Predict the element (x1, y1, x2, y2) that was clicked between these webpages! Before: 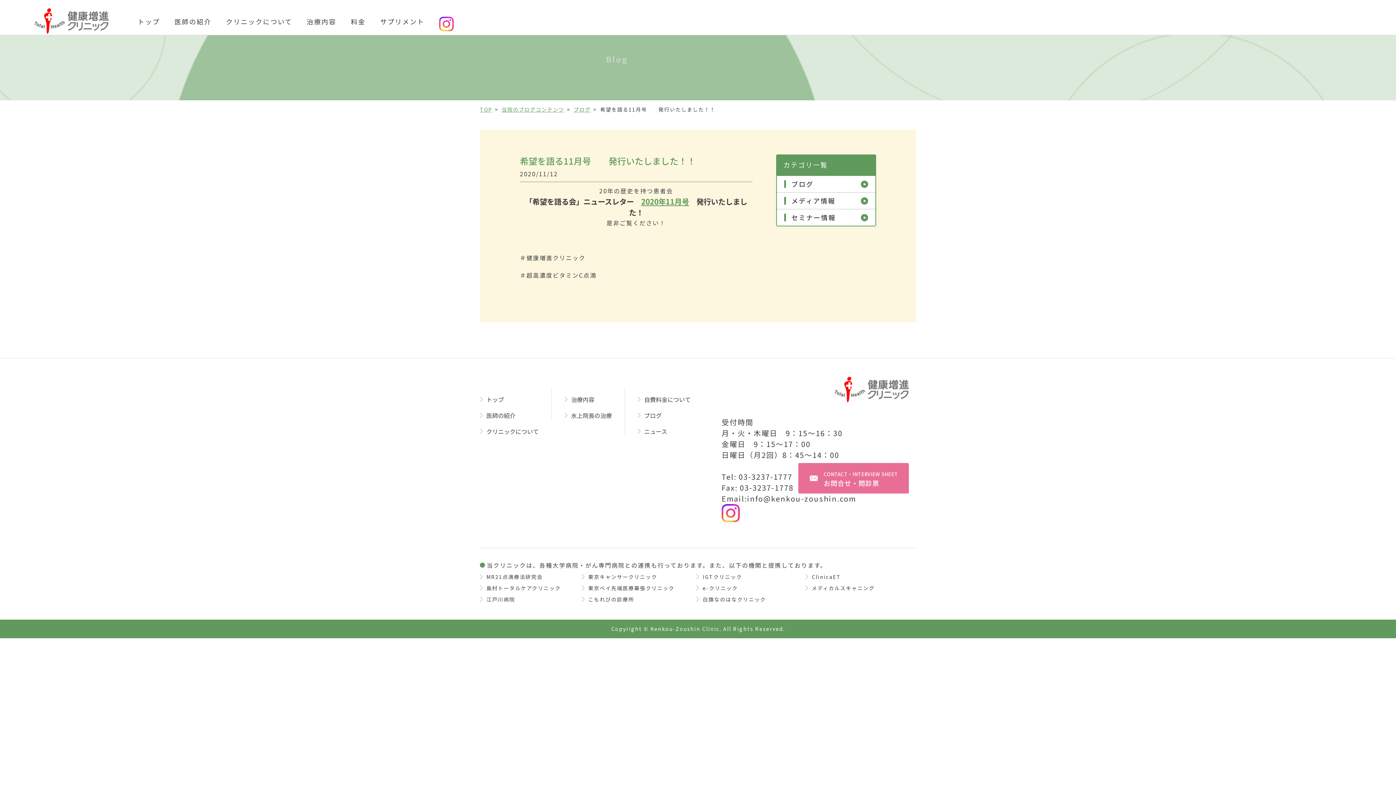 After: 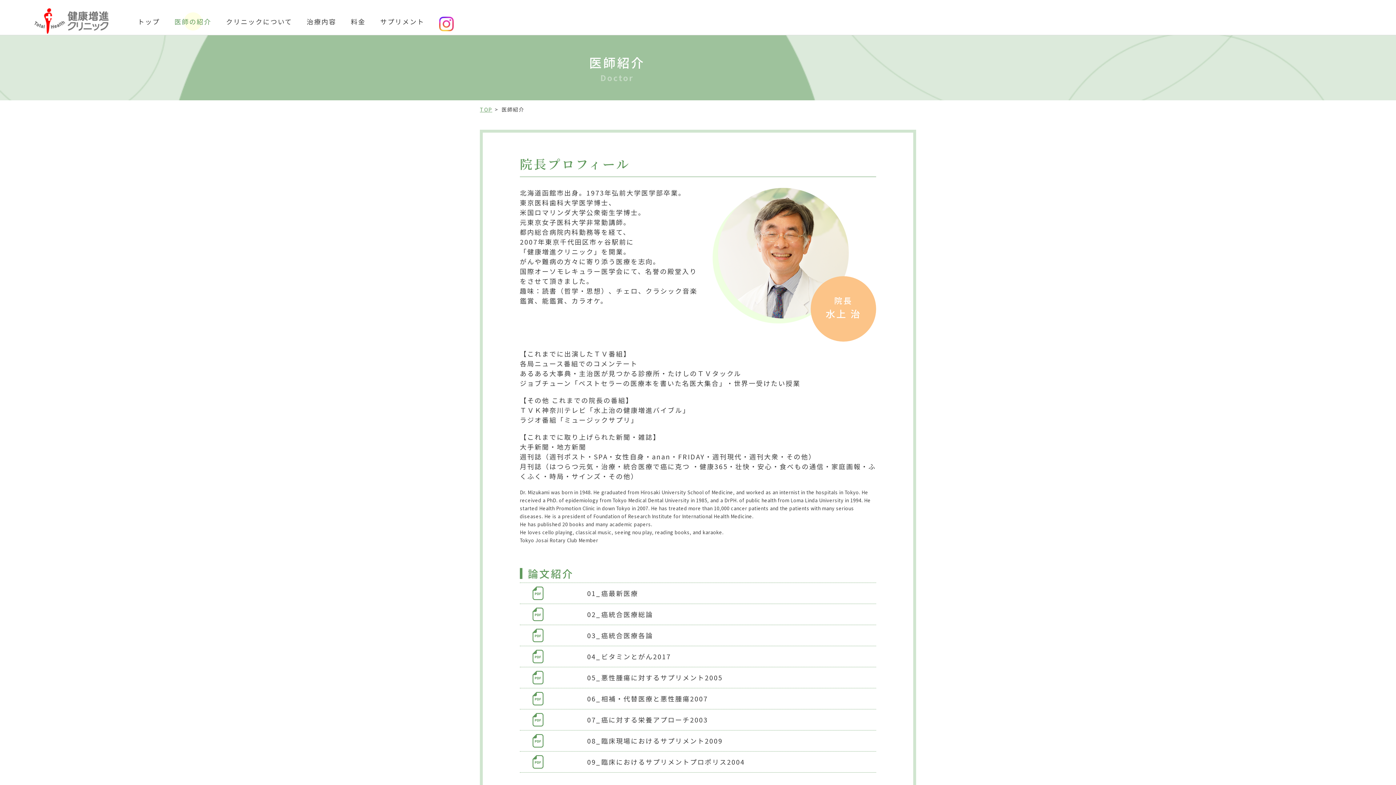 Action: bbox: (480, 411, 515, 420) label: 医師の紹介